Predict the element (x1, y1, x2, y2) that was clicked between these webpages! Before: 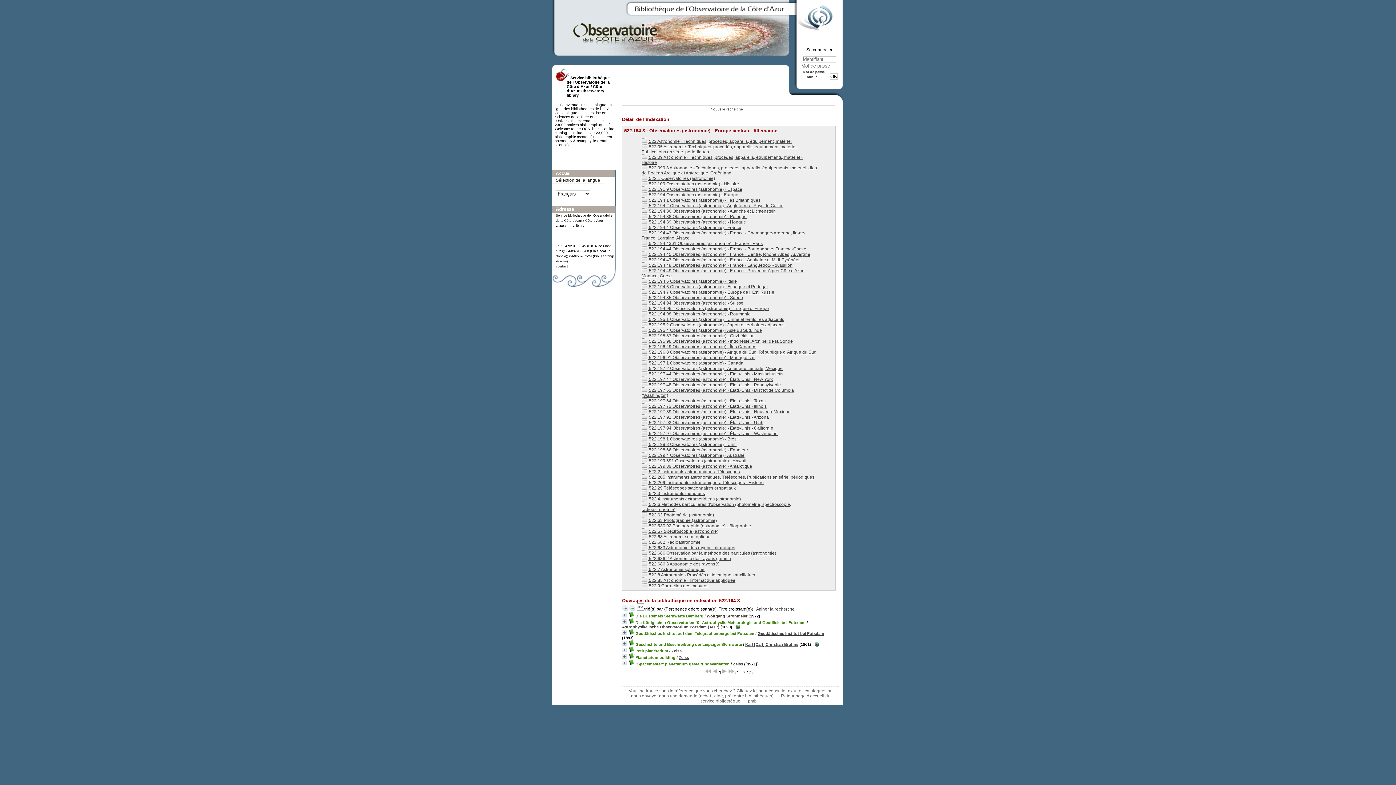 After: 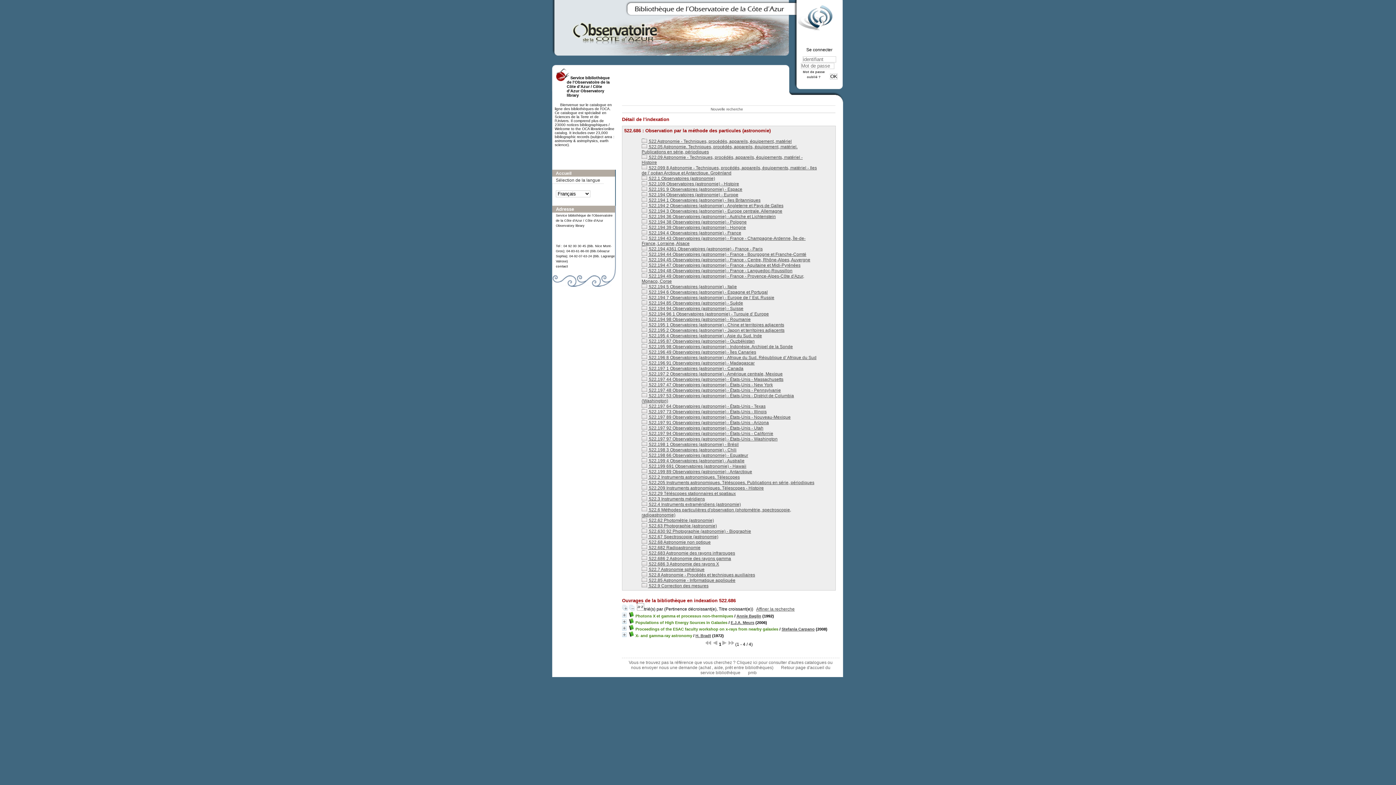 Action: bbox: (641, 550, 776, 556) label:  522.686 Observation par la méthode des particules (astronomie)